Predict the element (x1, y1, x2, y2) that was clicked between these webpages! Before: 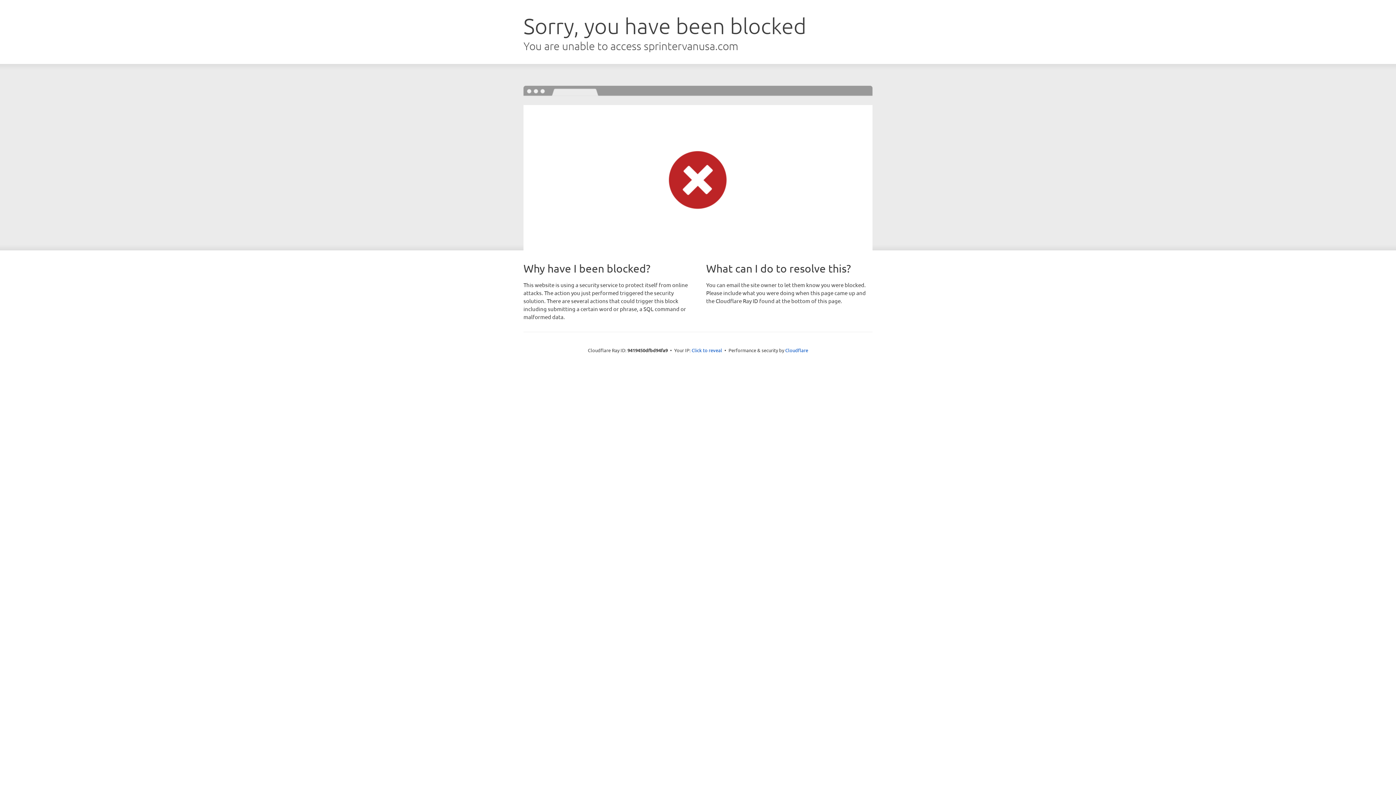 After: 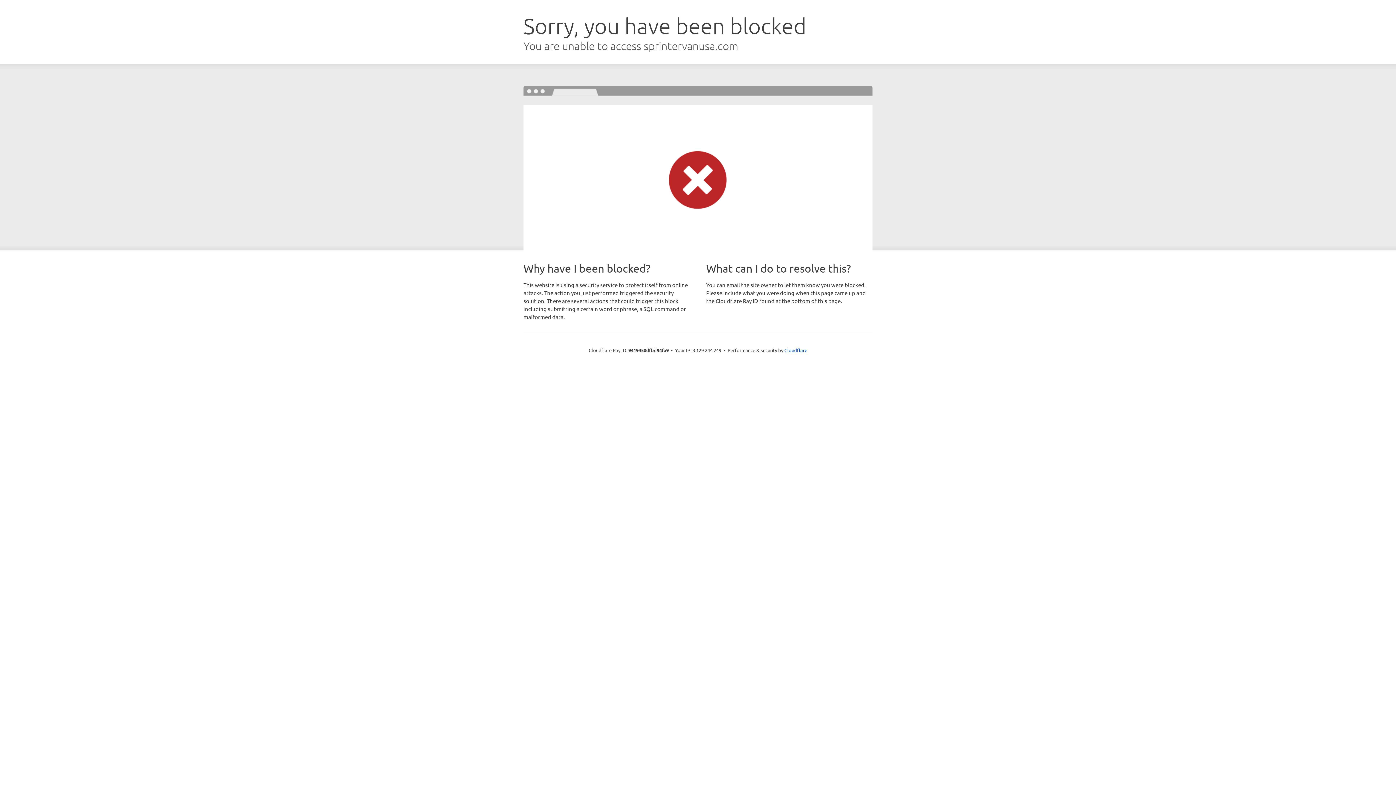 Action: bbox: (691, 346, 722, 353) label: Click to reveal